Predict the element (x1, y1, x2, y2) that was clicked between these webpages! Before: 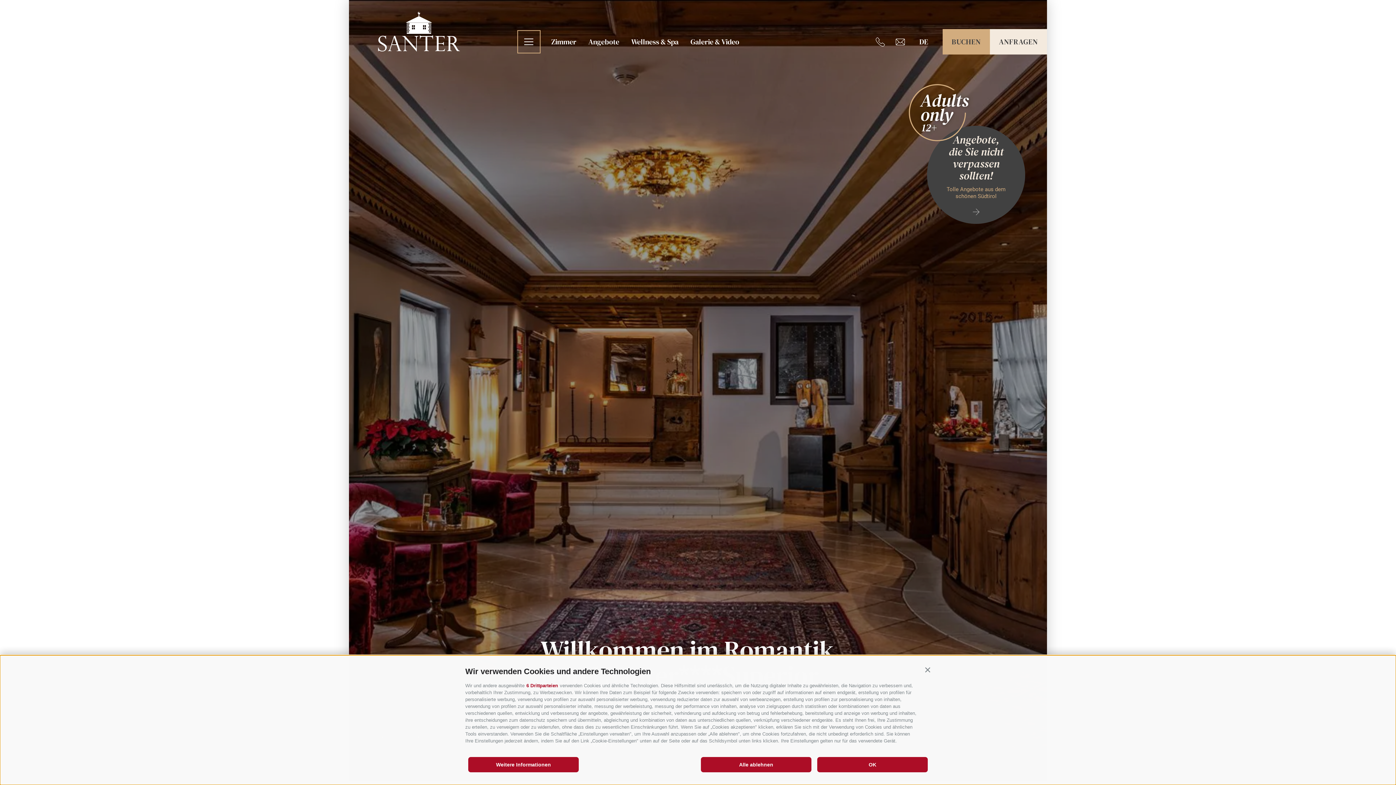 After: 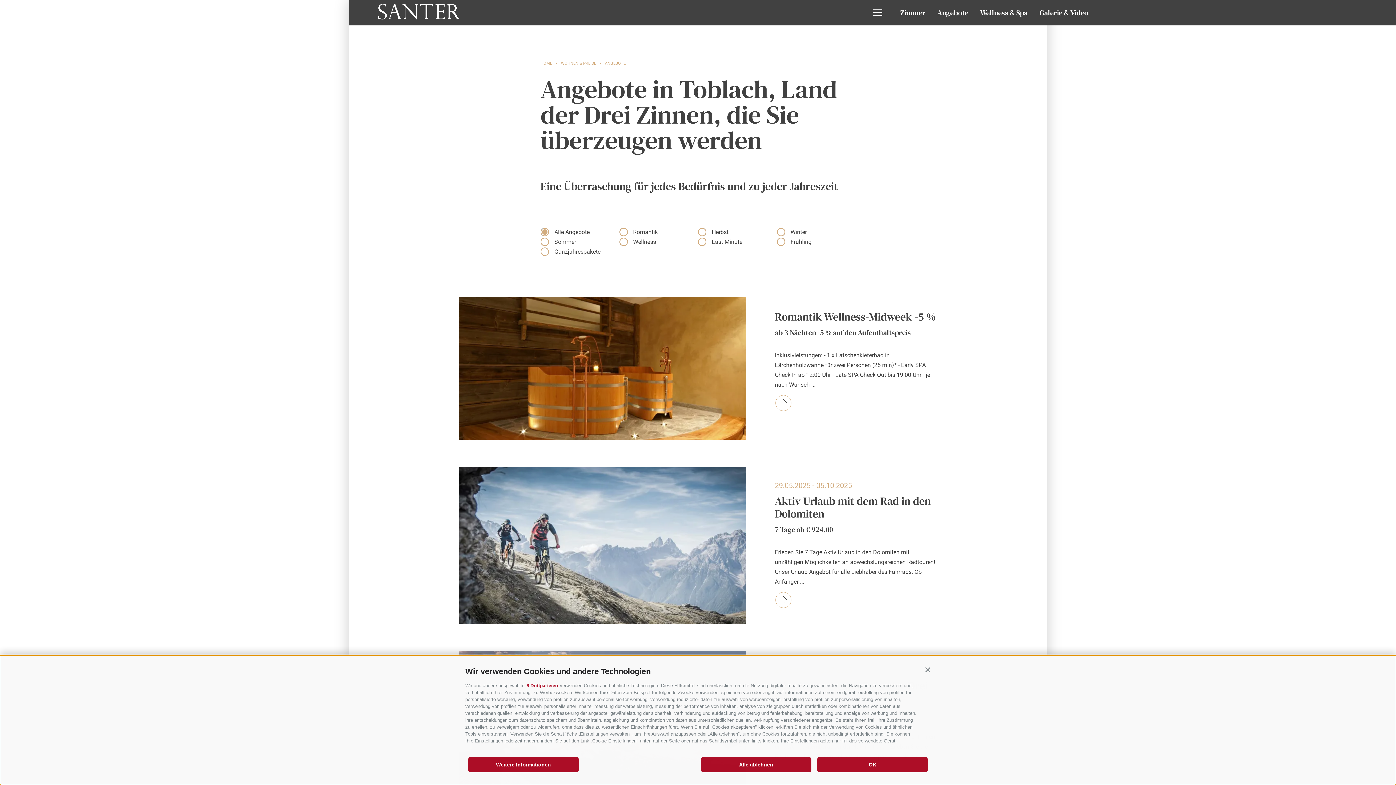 Action: label: Angebote bbox: (588, 36, 619, 46)